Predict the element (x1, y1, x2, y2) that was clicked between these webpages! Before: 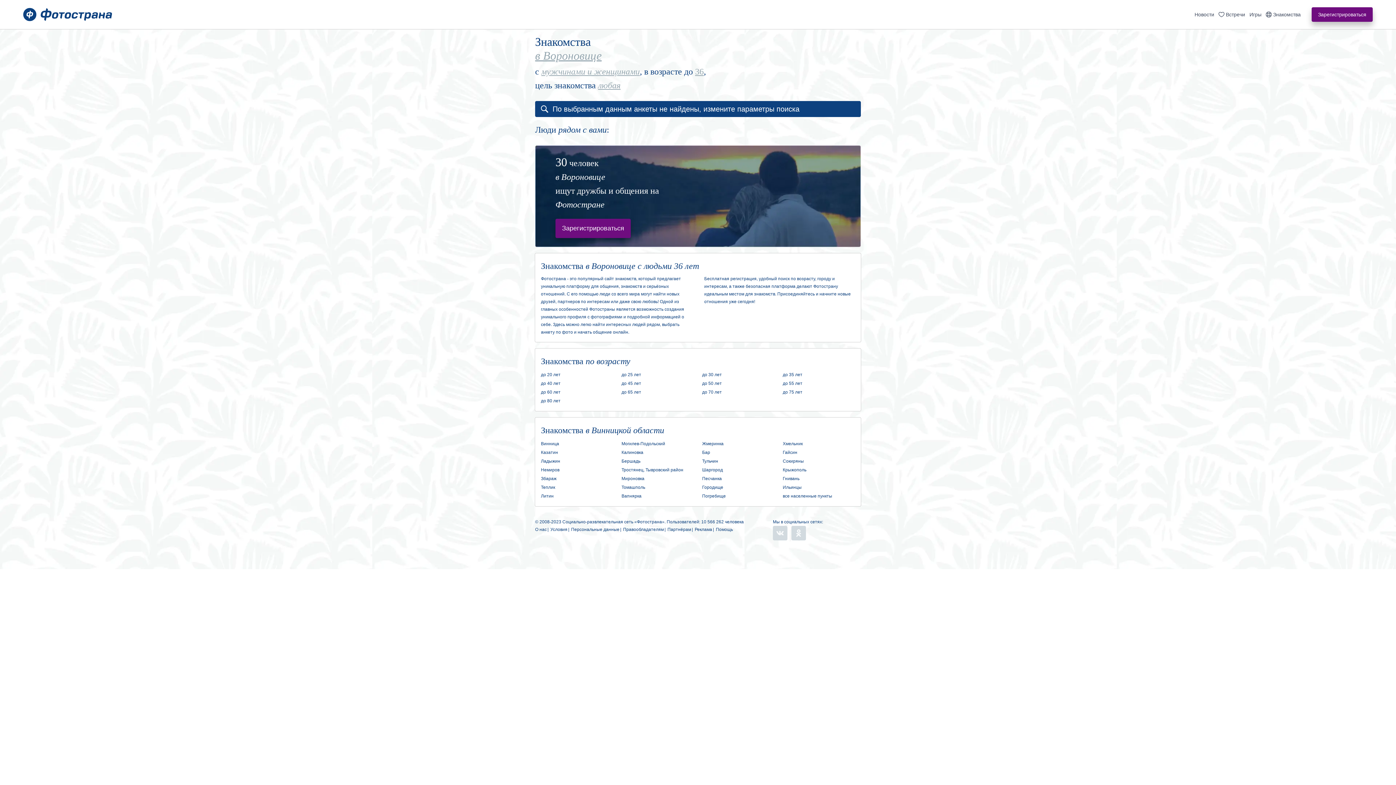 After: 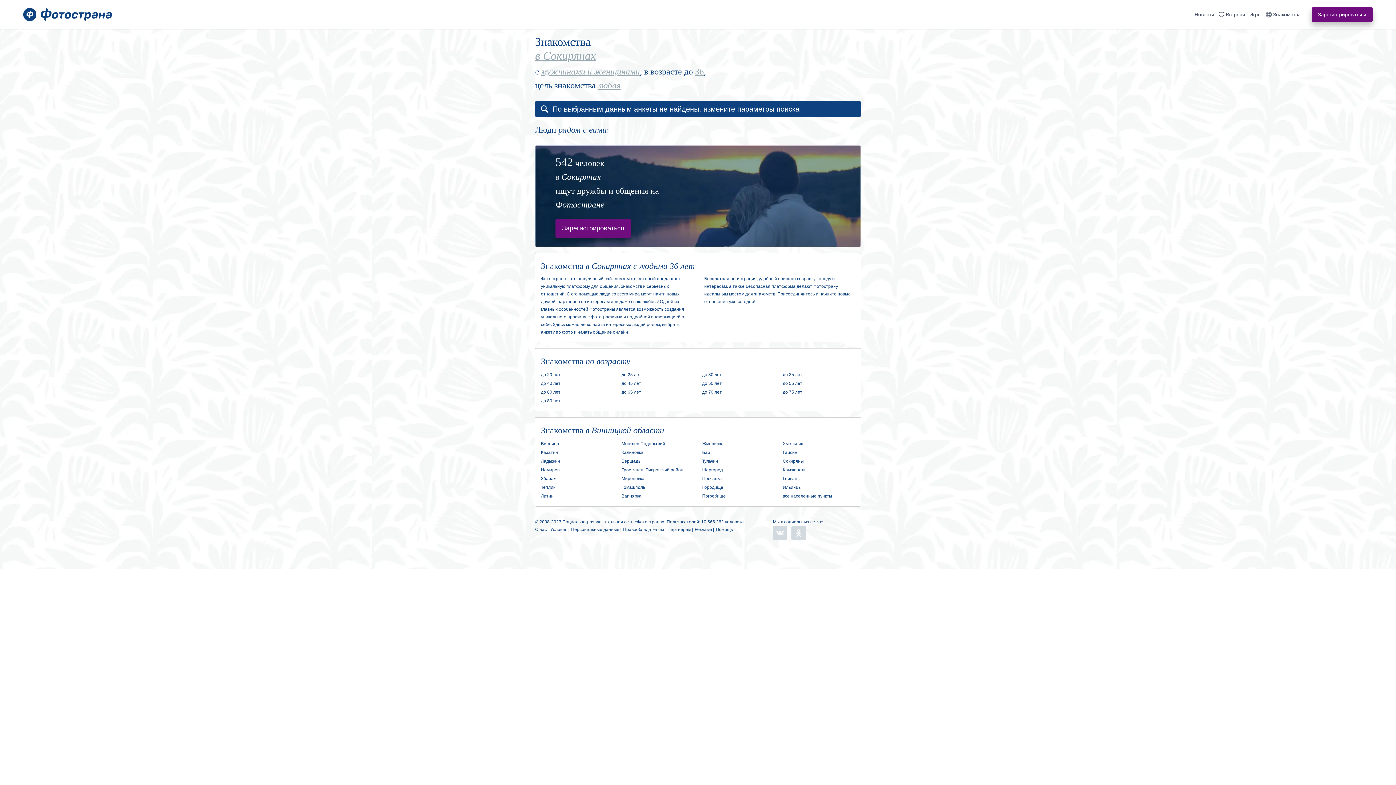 Action: bbox: (783, 458, 804, 464) label: Сокиряны